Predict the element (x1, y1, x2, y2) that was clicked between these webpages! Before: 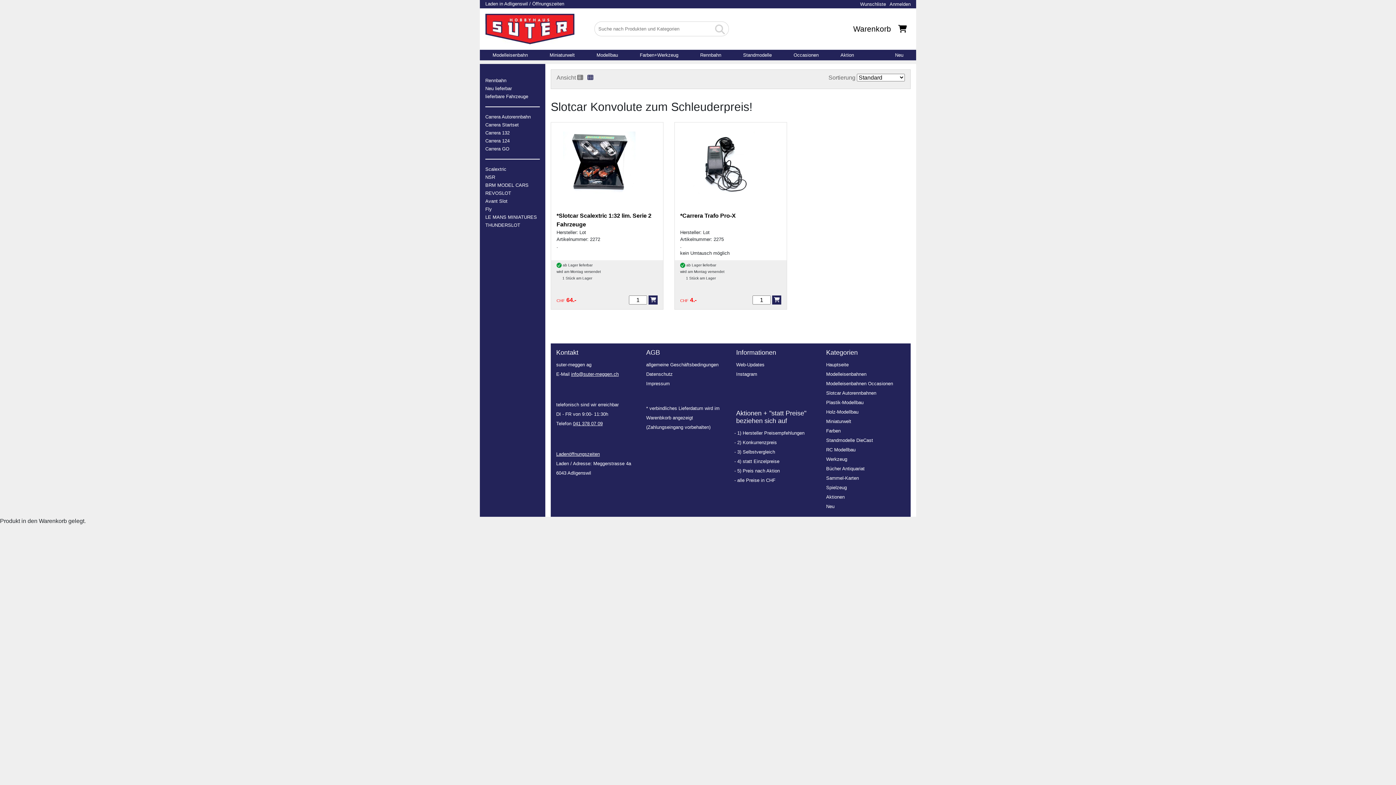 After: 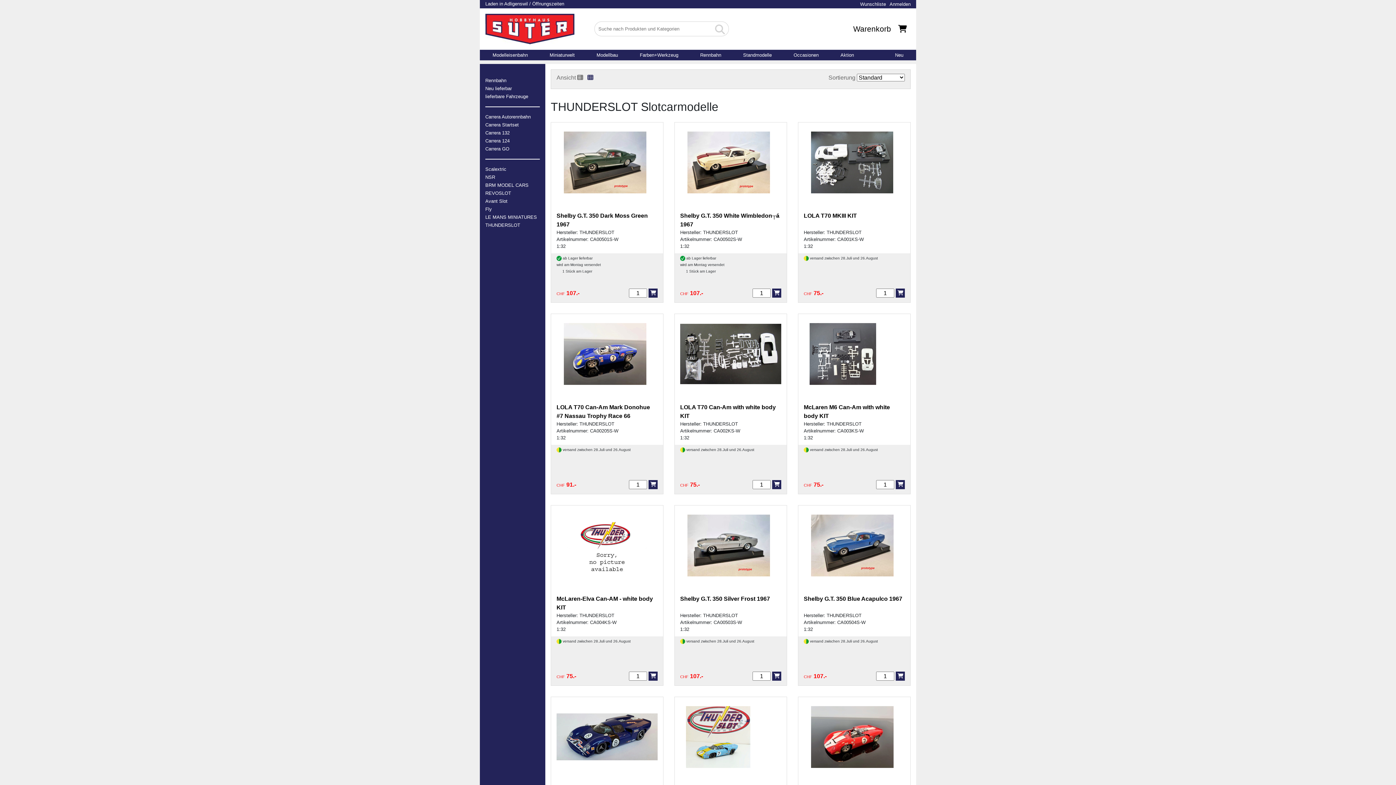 Action: label: THUNDERSLOT bbox: (485, 222, 520, 227)